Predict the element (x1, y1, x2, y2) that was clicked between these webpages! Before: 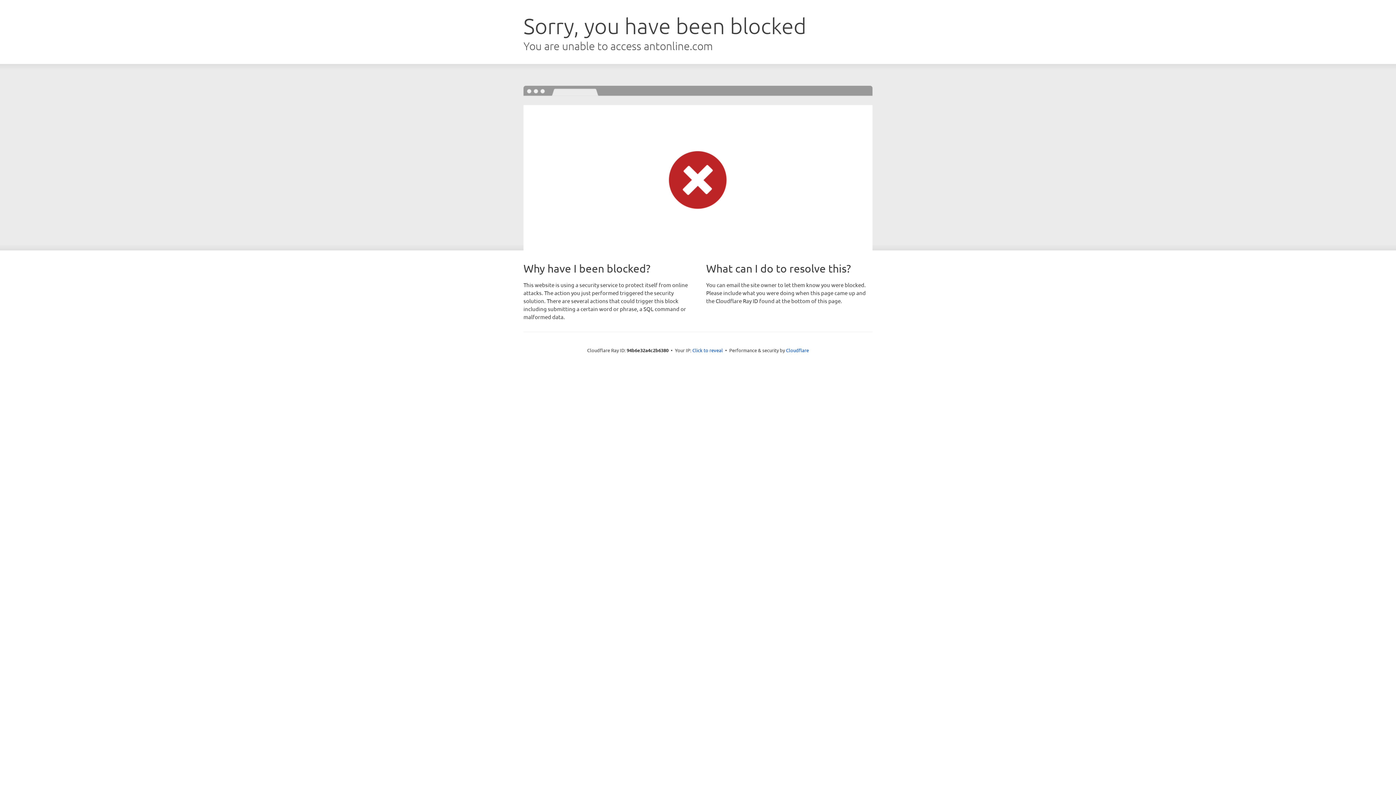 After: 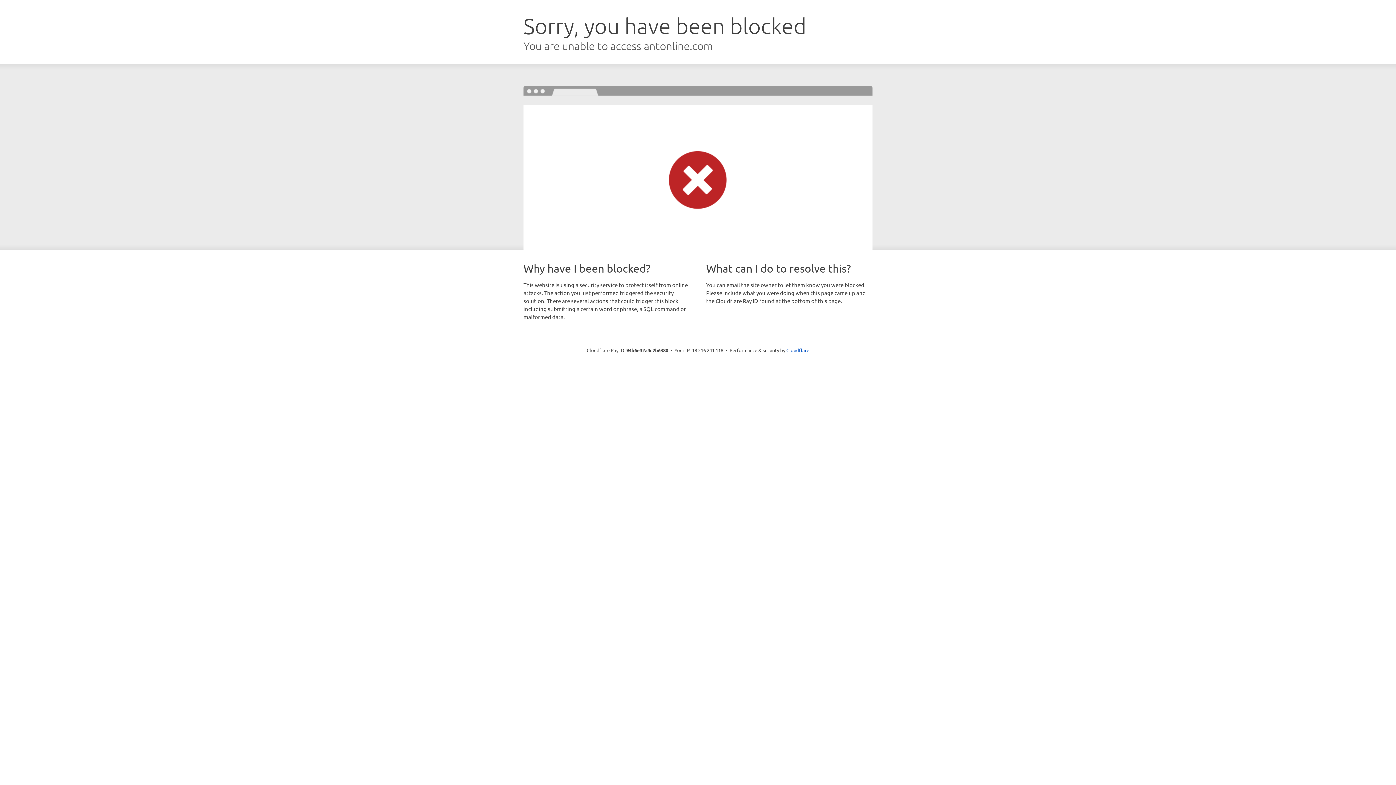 Action: label: Click to reveal bbox: (692, 346, 723, 353)